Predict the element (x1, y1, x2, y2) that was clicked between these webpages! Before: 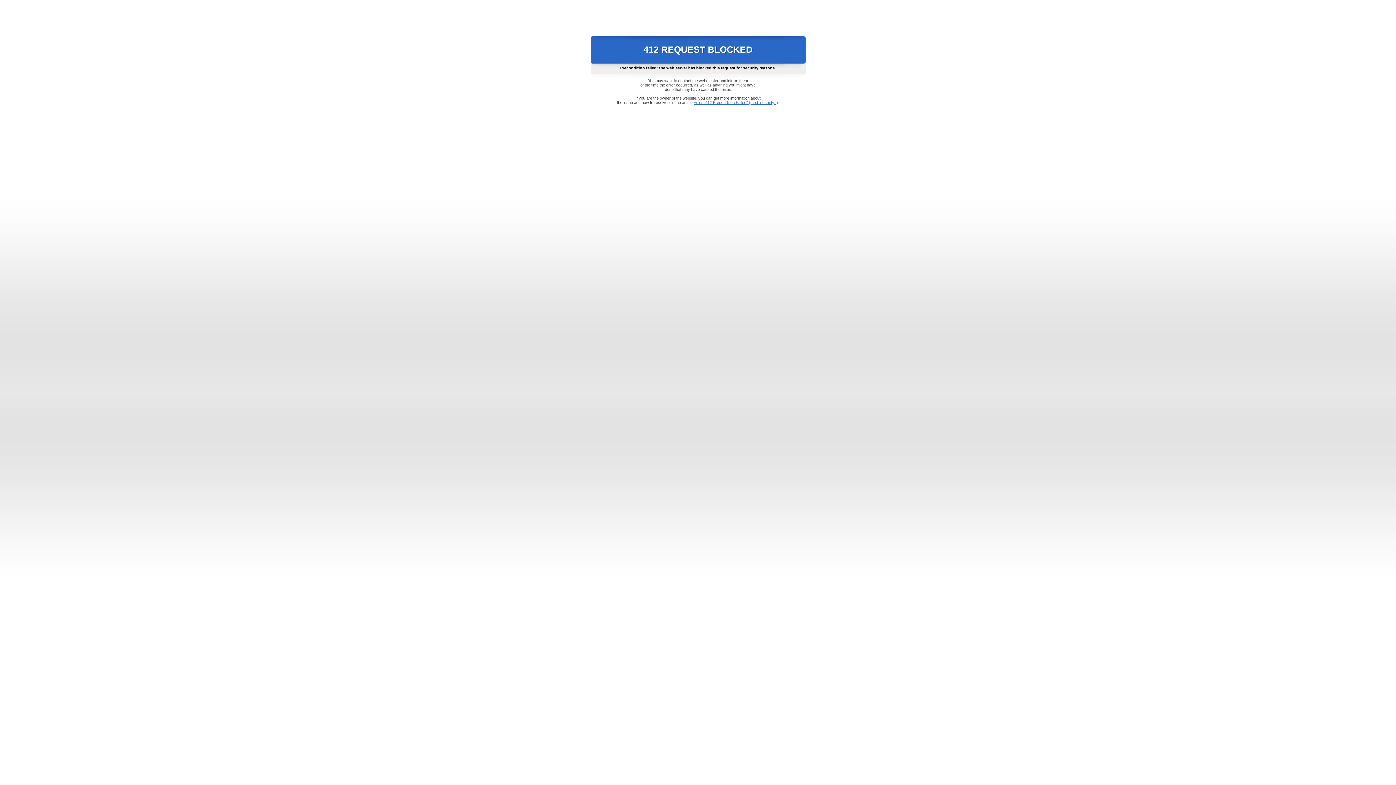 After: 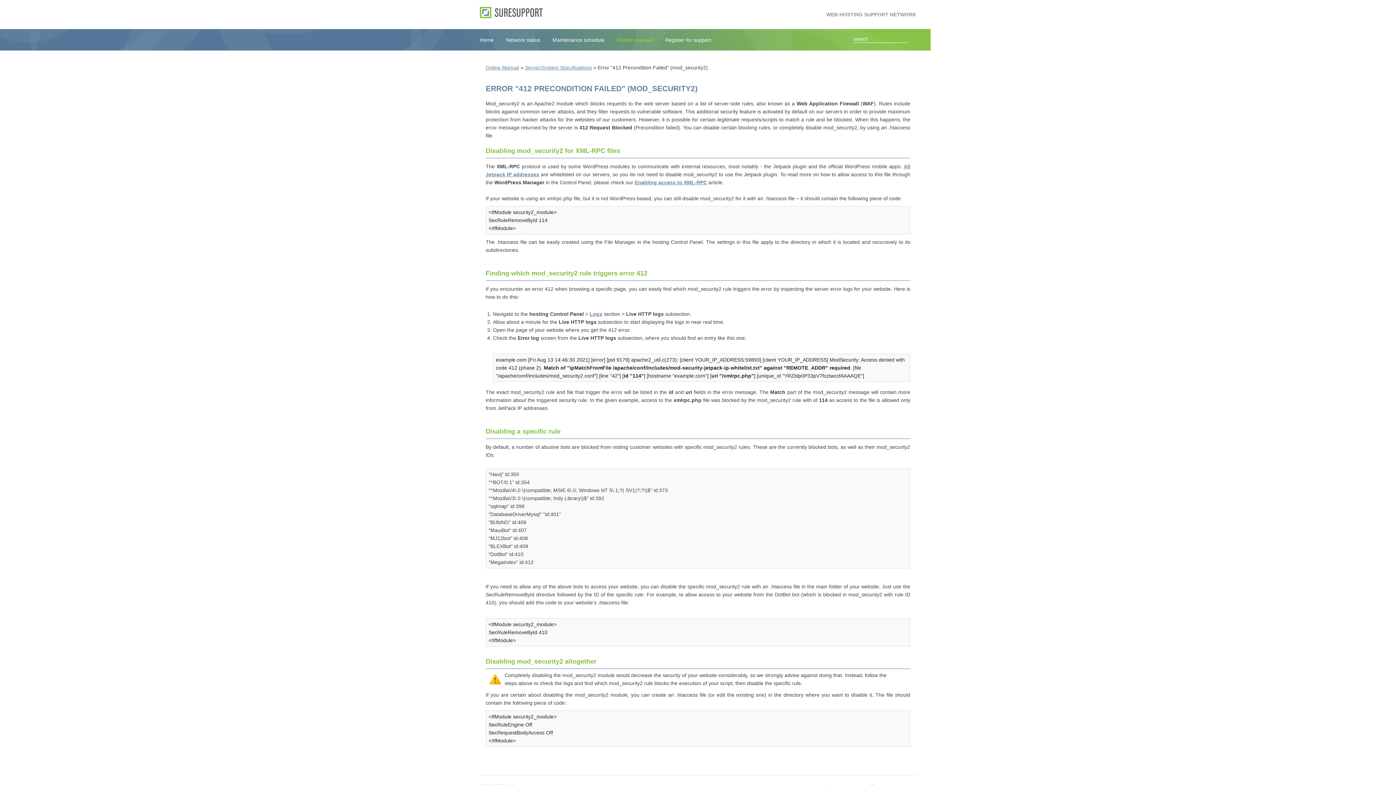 Action: label: Error "412 Precondition Failed" (mod_security2) bbox: (693, 100, 778, 104)